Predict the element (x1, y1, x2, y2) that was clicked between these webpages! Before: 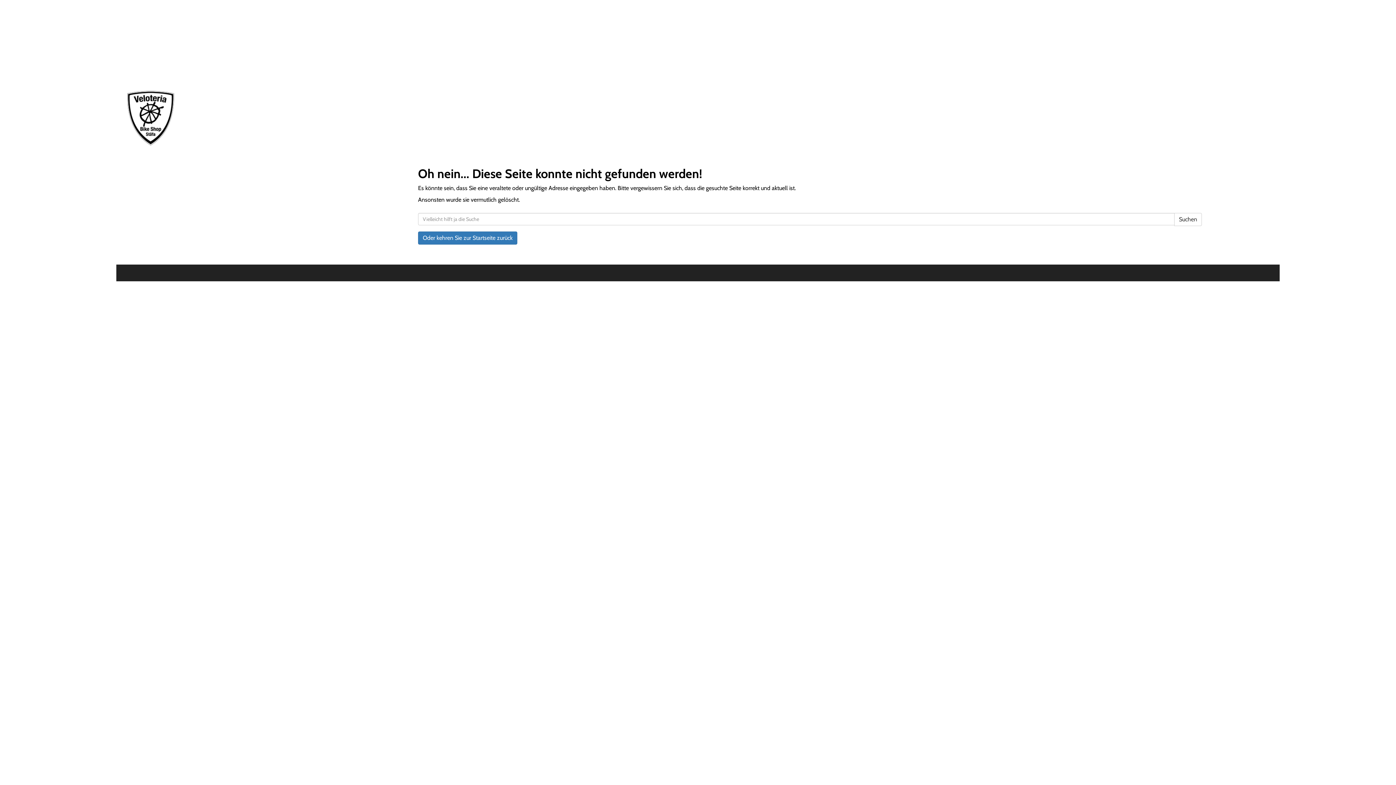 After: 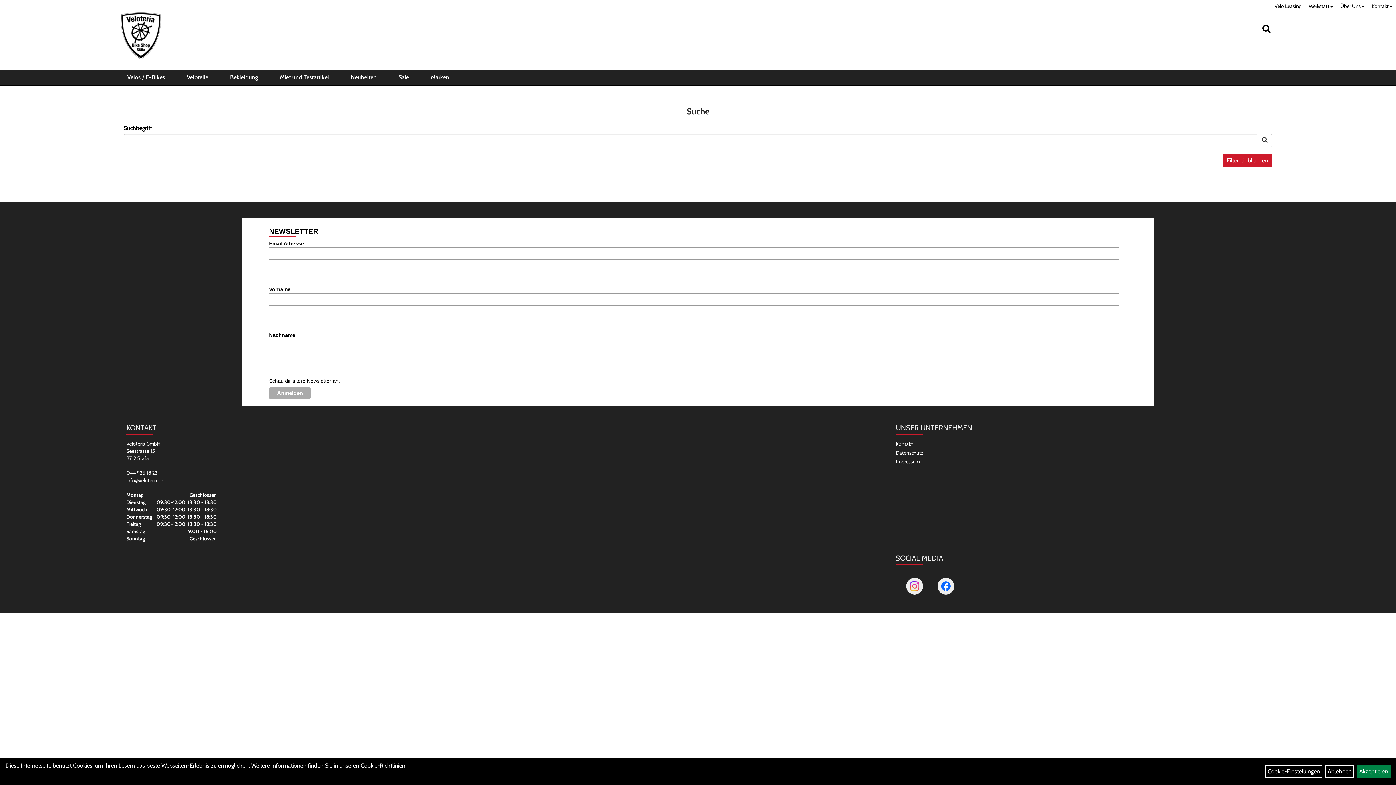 Action: bbox: (1174, 213, 1202, 226) label: Suchen